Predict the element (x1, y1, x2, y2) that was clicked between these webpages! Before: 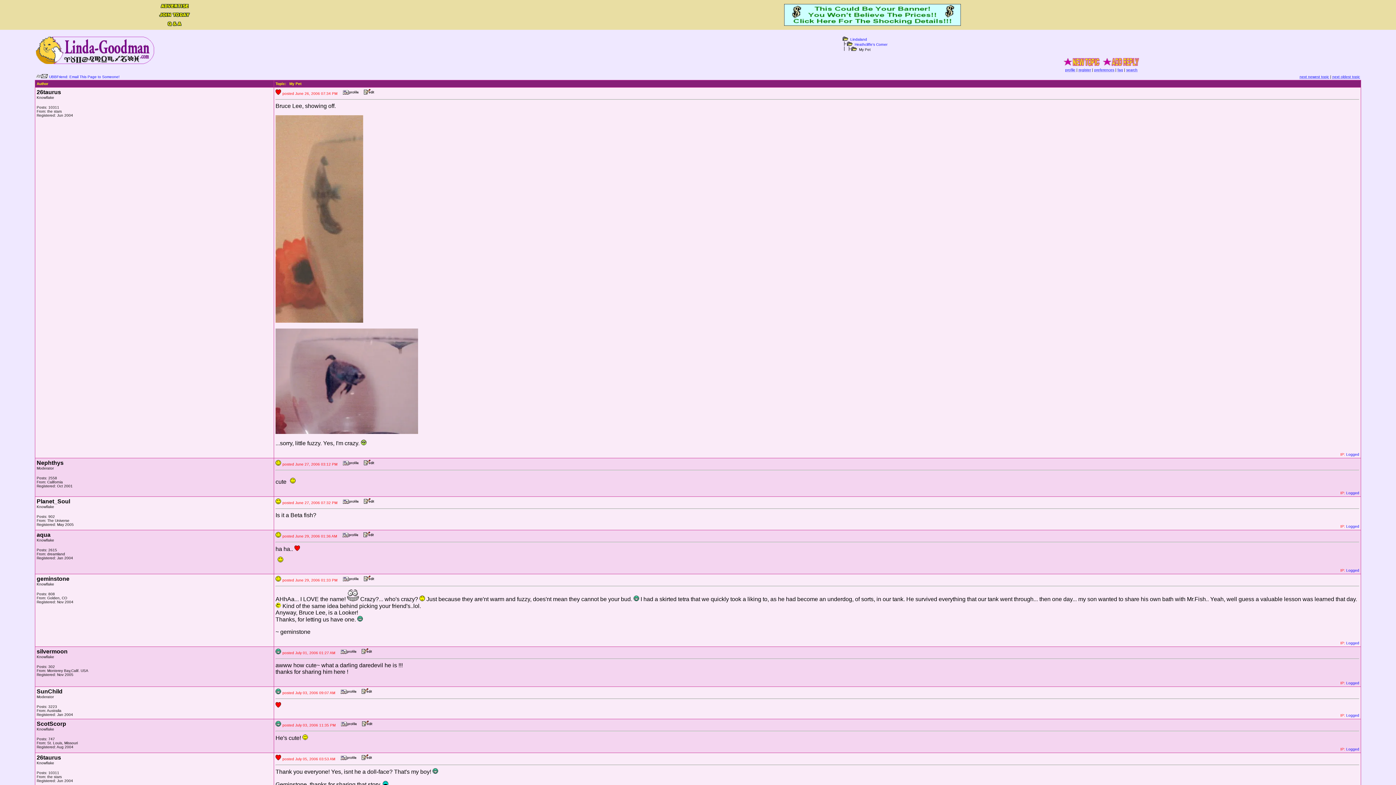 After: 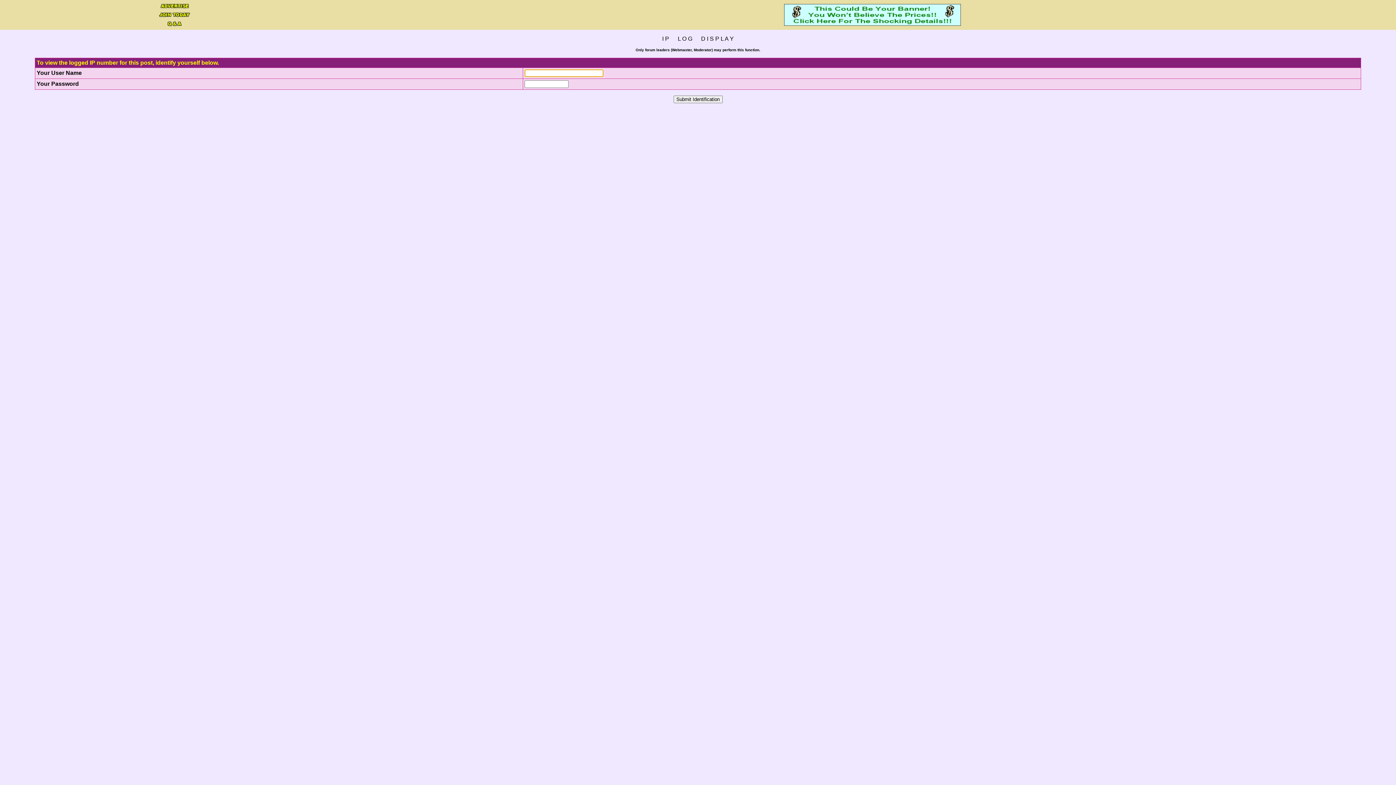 Action: label: Logged bbox: (1346, 452, 1359, 456)